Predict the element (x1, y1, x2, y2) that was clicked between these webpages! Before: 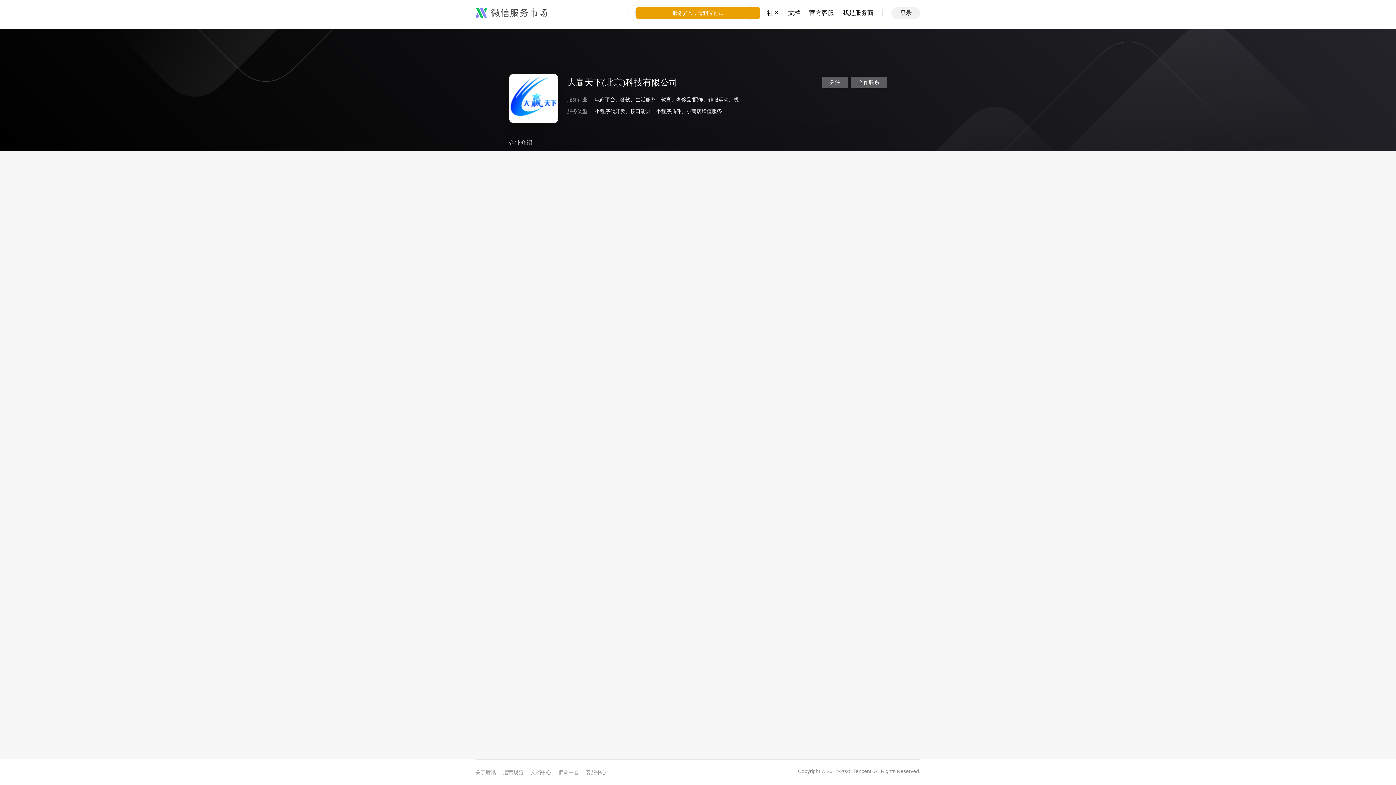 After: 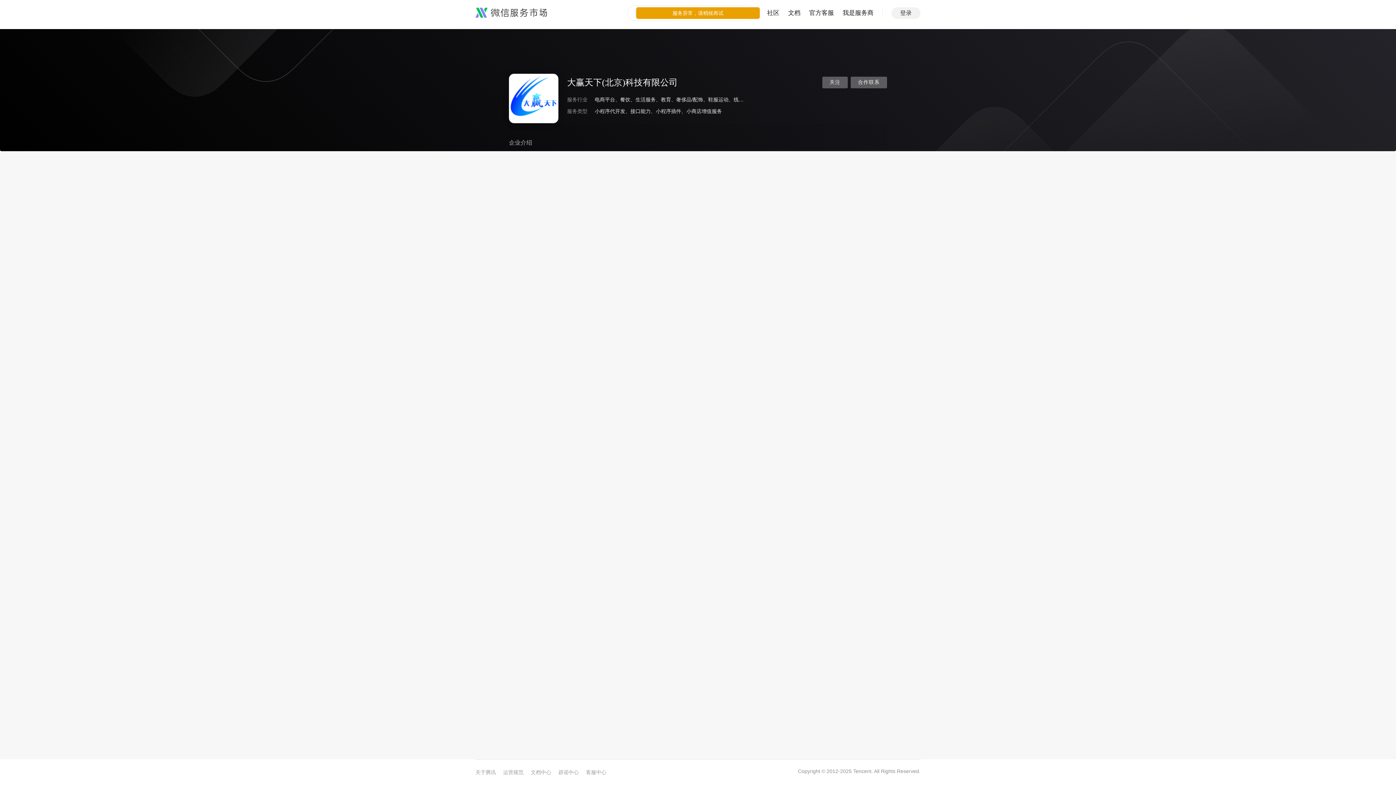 Action: label: 客服中心 bbox: (586, 769, 606, 776)